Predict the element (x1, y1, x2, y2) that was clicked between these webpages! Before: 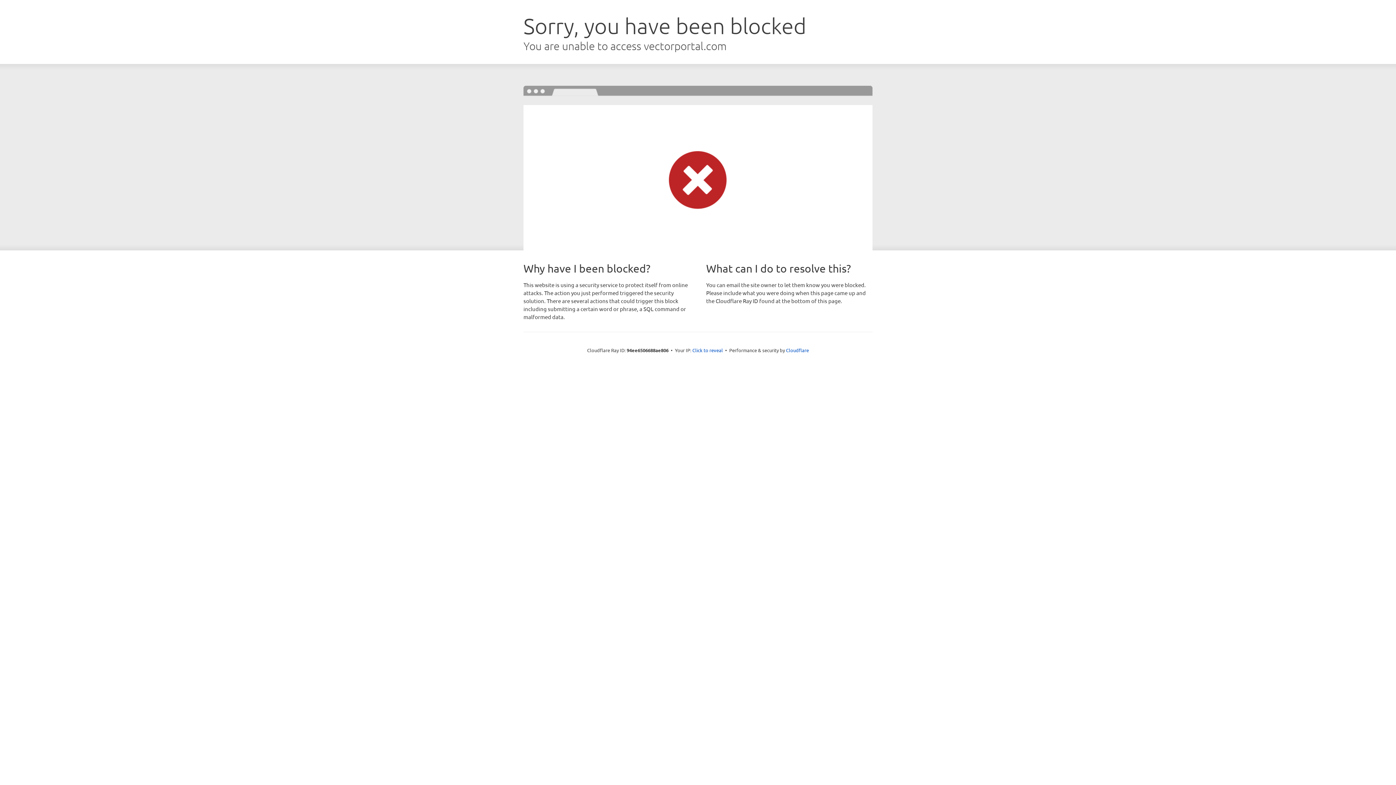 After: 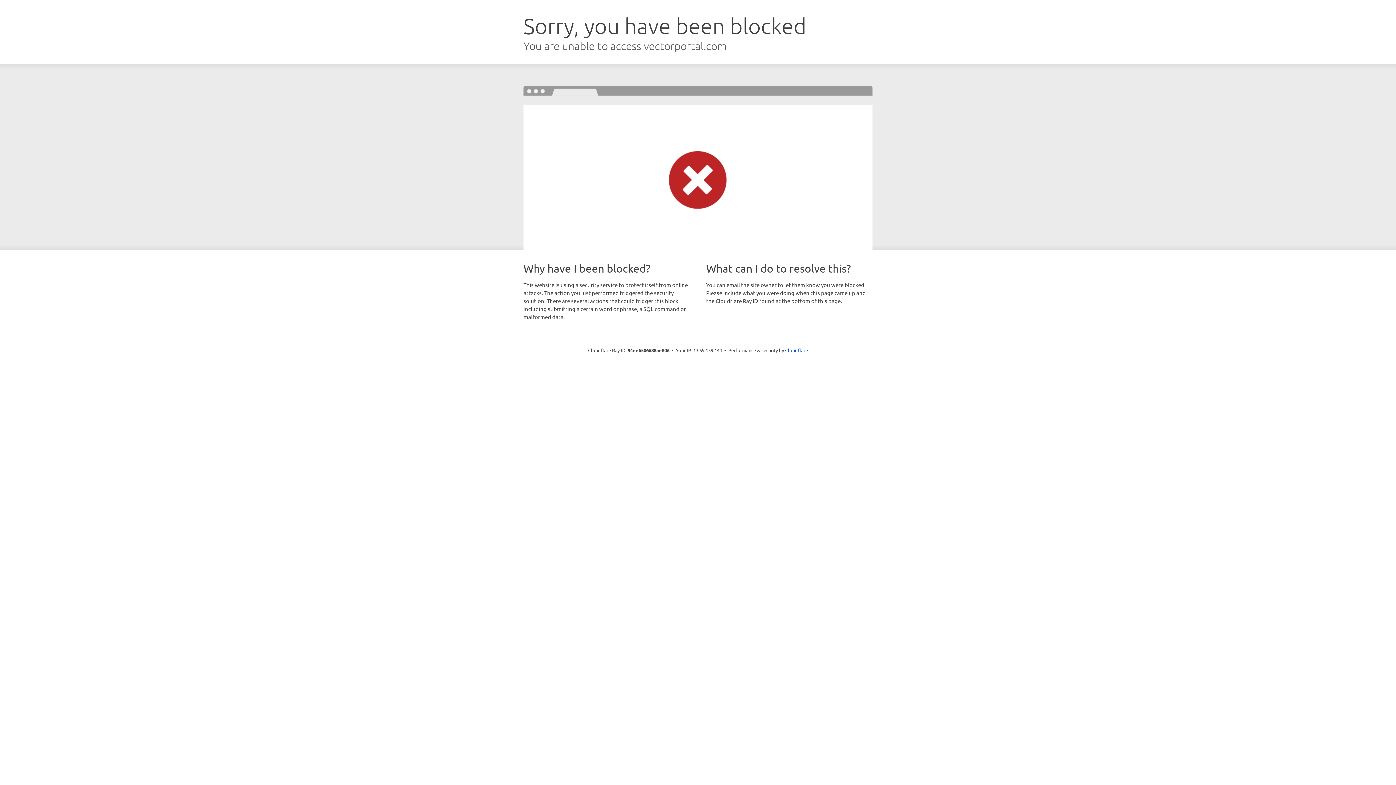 Action: bbox: (692, 346, 723, 353) label: Click to reveal